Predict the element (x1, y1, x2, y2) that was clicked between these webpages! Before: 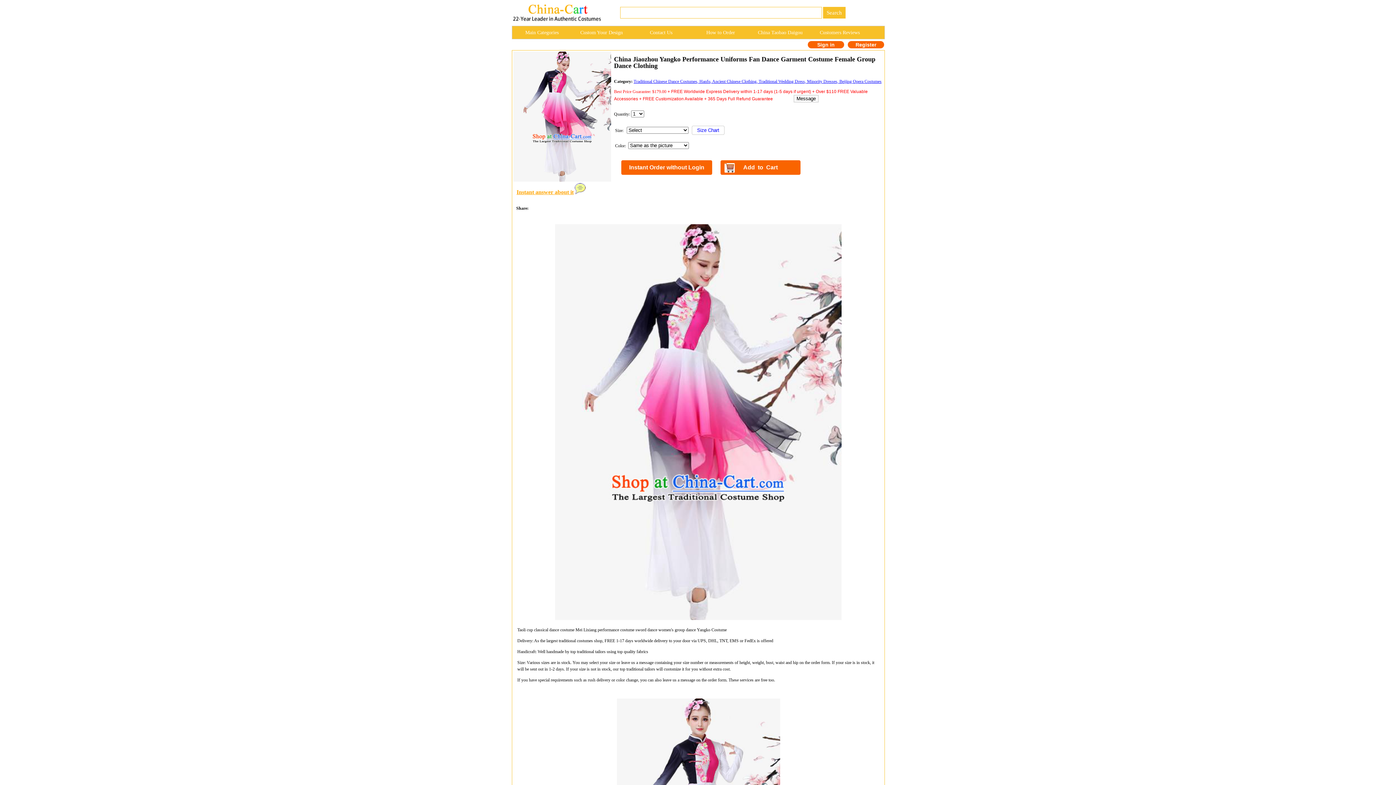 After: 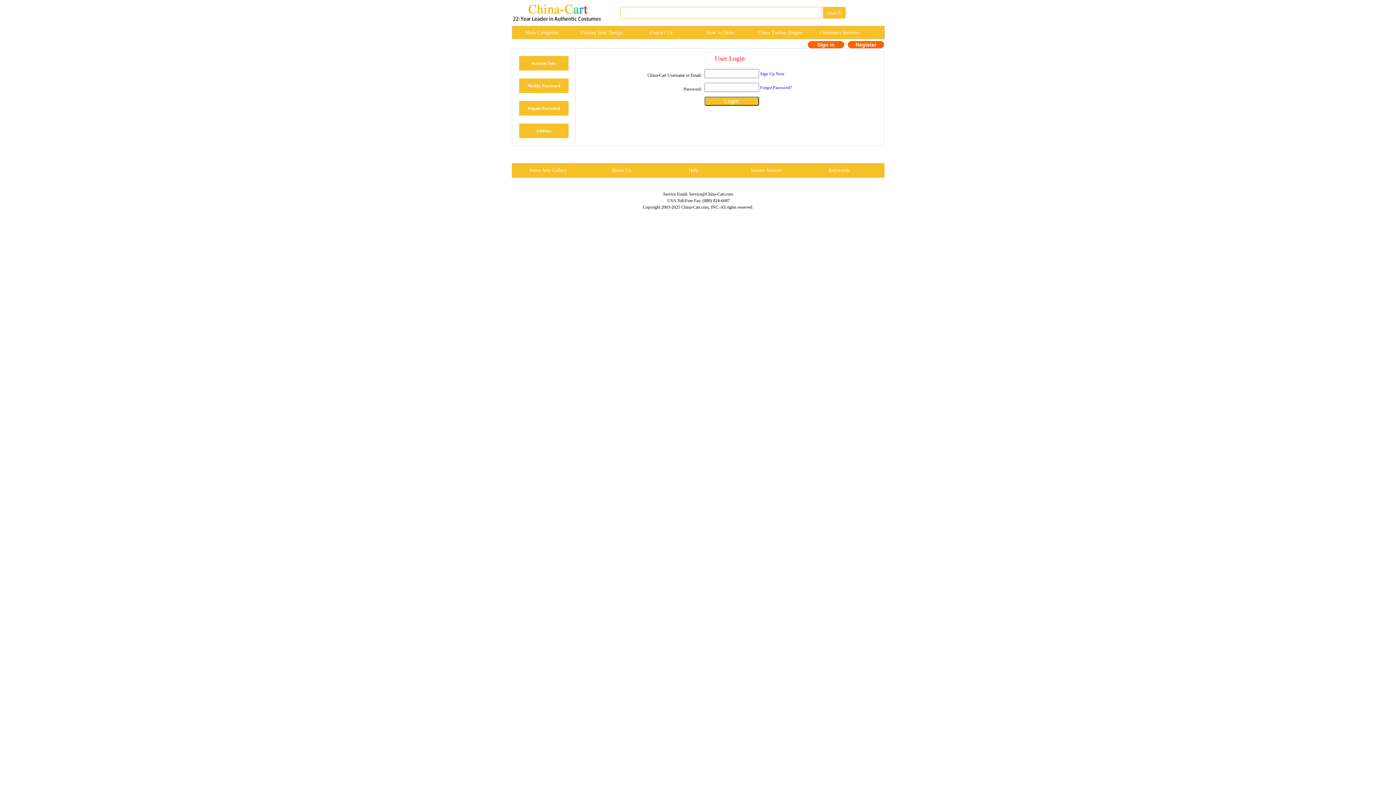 Action: label: Sign in bbox: (808, 41, 844, 48)